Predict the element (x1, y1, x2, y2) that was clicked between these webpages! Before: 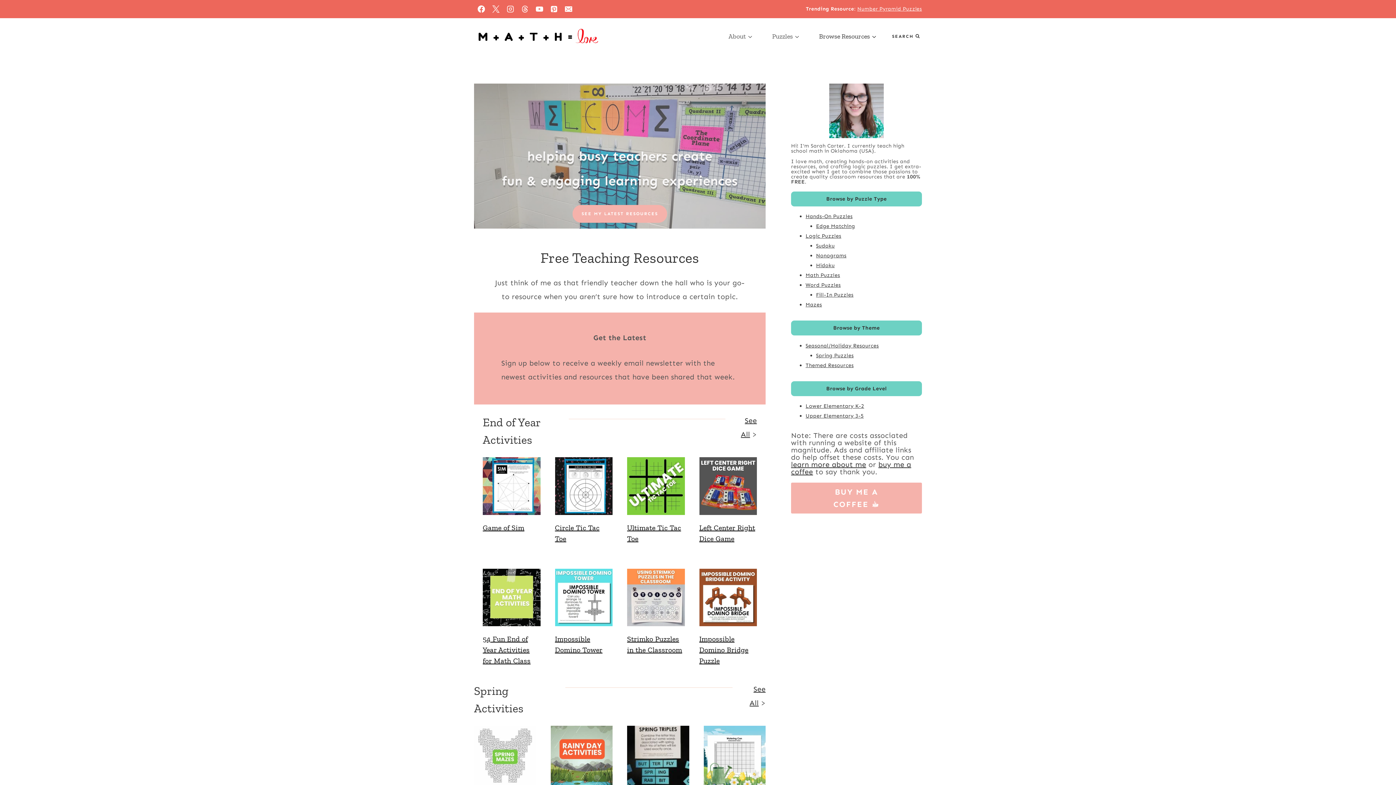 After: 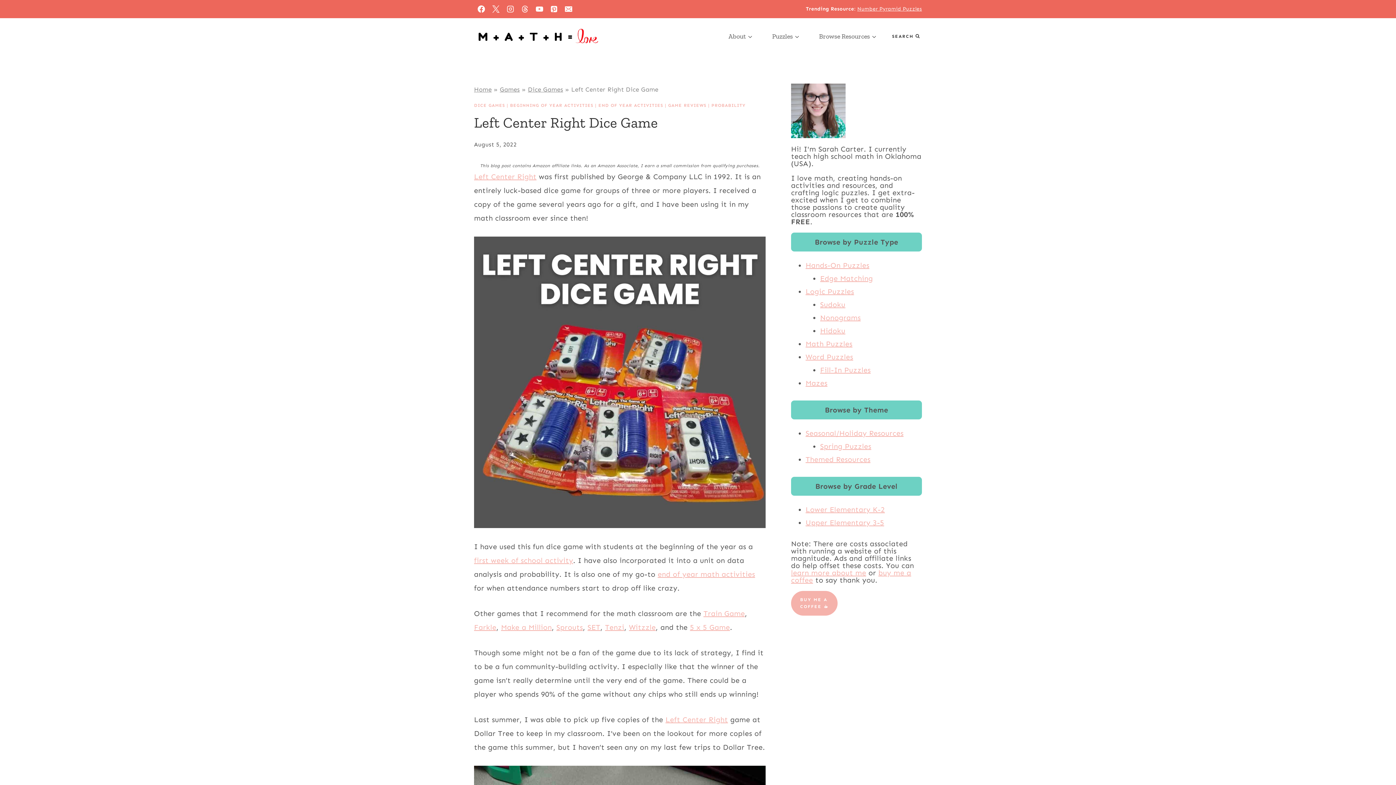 Action: bbox: (699, 457, 757, 515)